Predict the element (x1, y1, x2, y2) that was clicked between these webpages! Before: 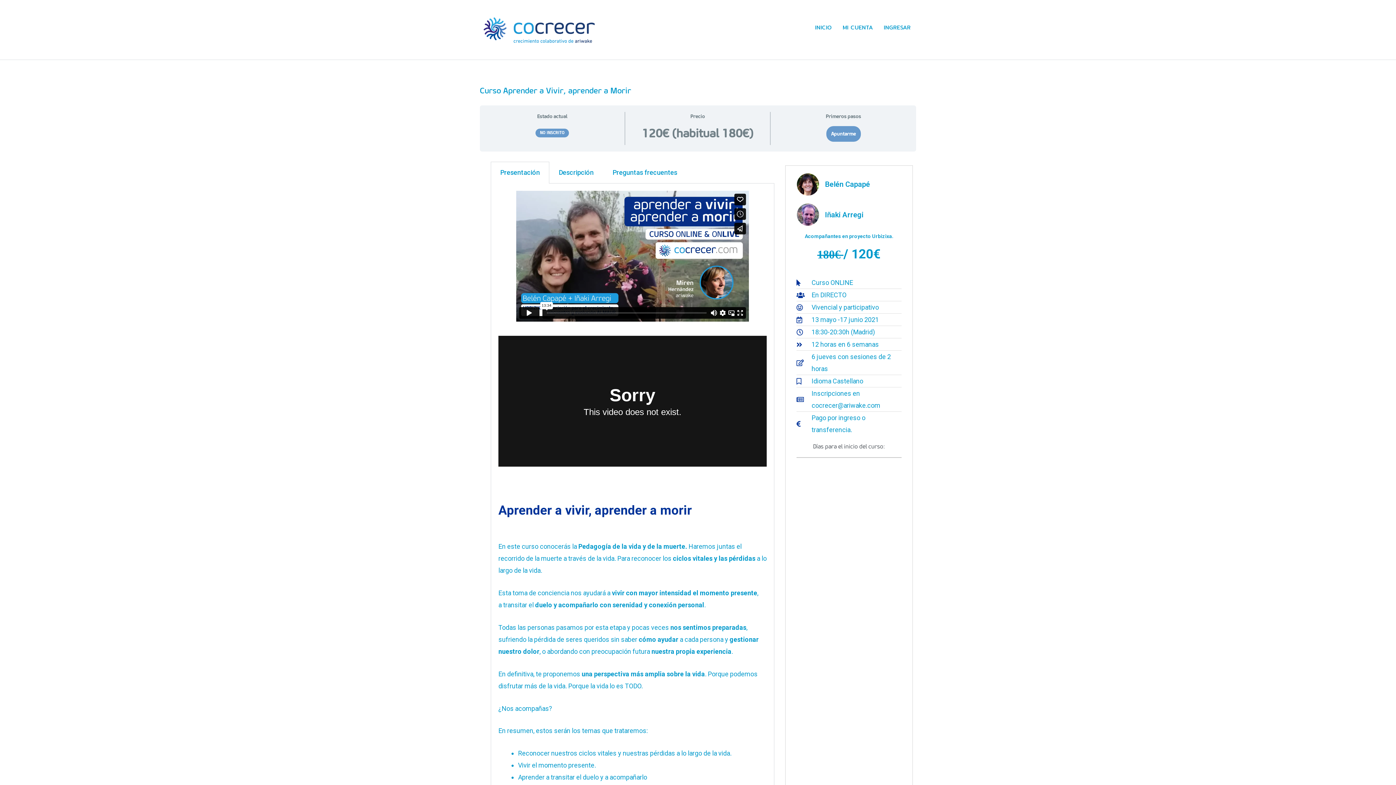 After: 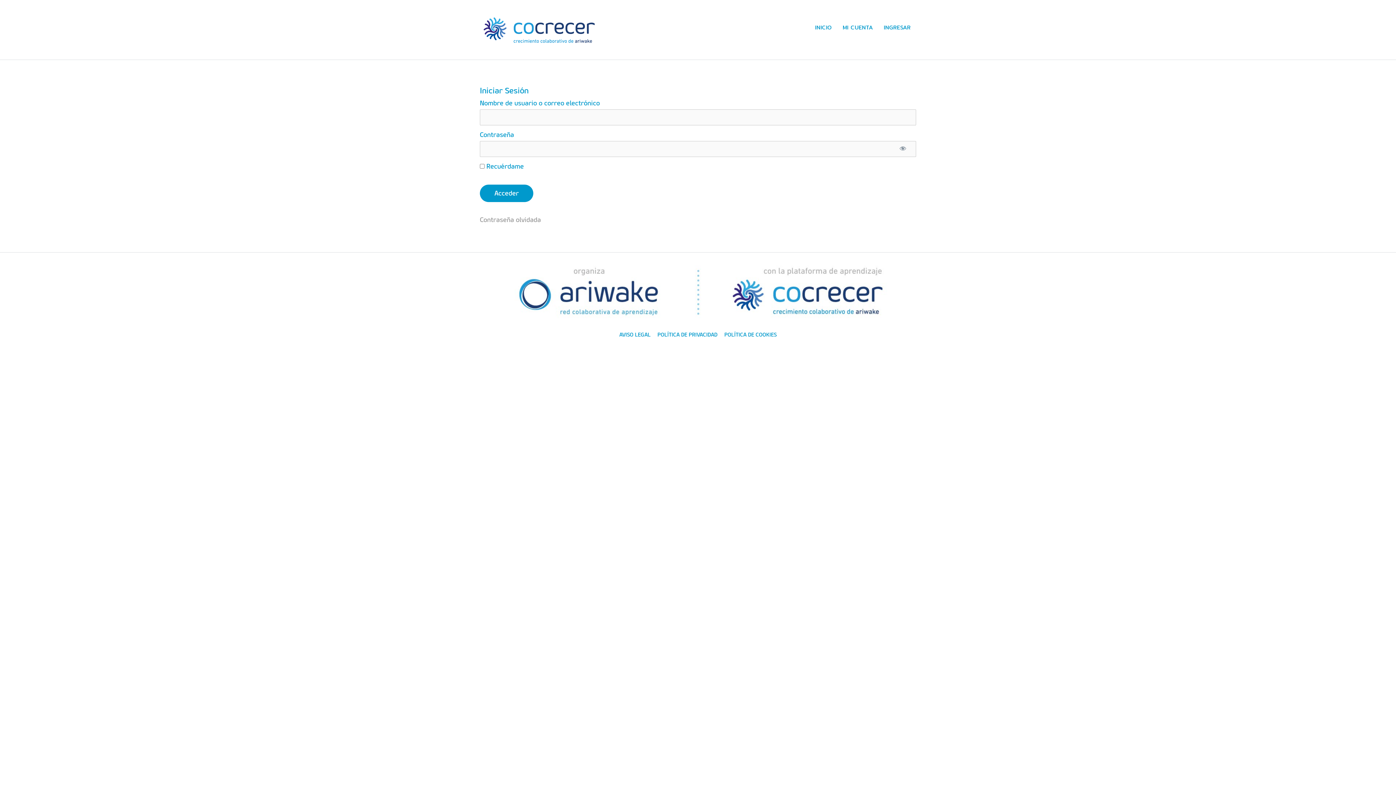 Action: label: INGRESAR bbox: (878, 16, 916, 38)